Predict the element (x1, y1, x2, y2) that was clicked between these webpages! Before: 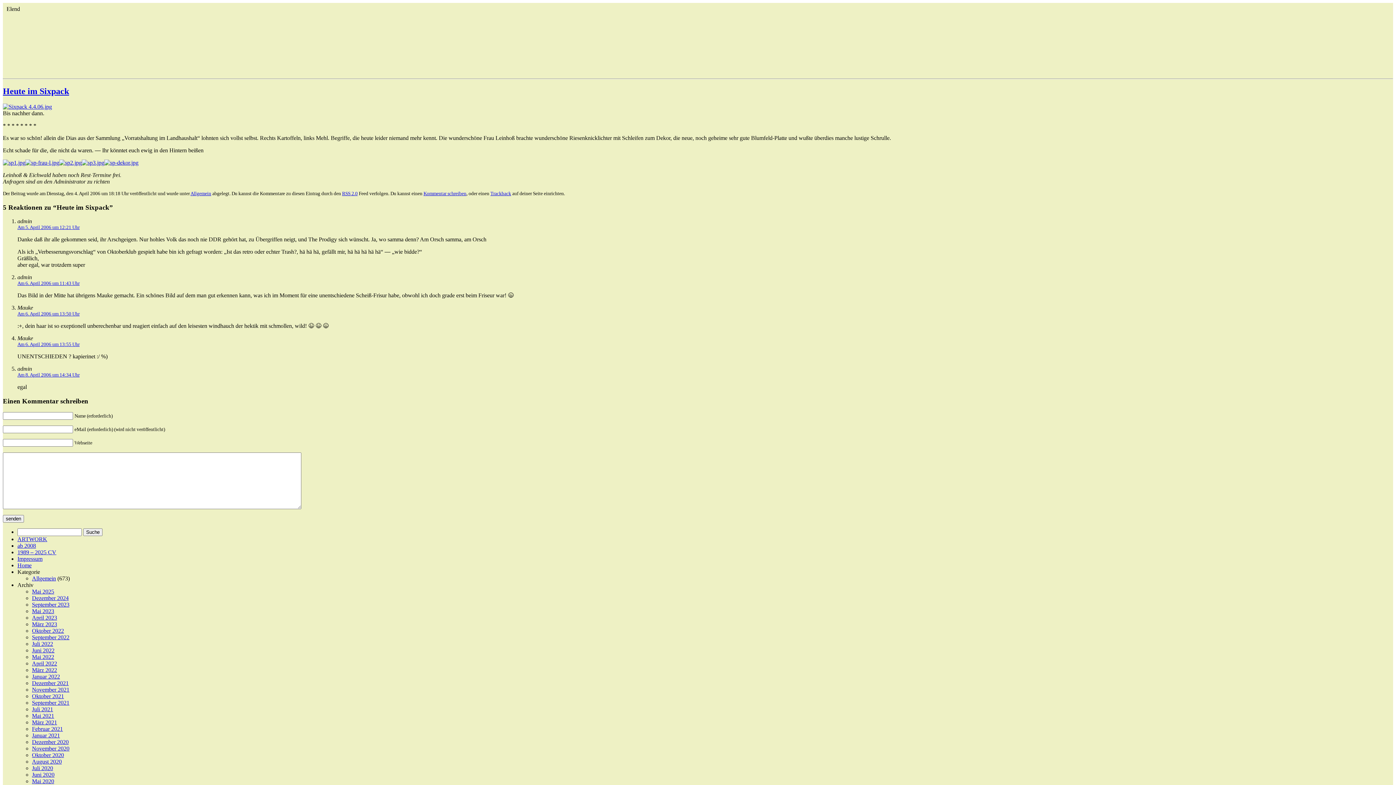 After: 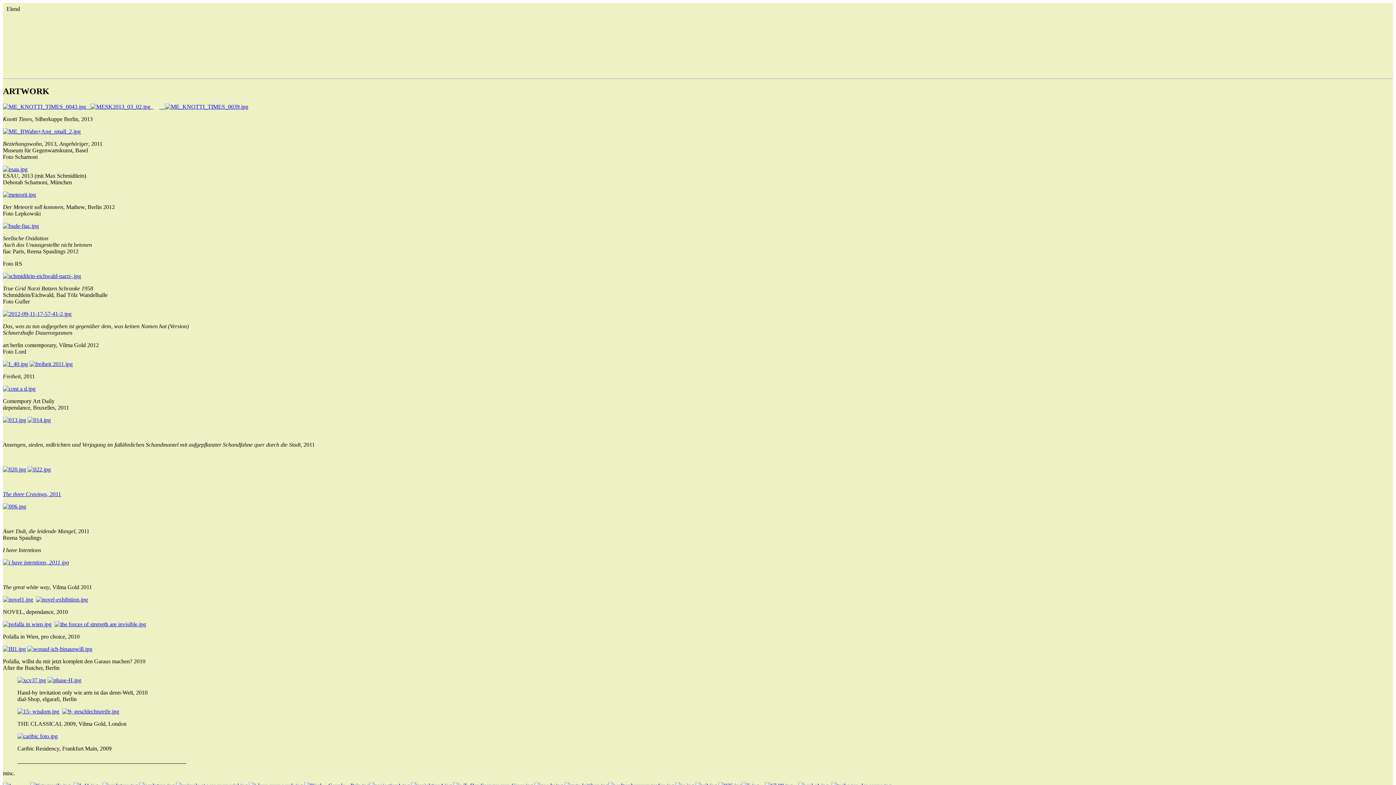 Action: label: ARTWORK bbox: (17, 536, 47, 542)